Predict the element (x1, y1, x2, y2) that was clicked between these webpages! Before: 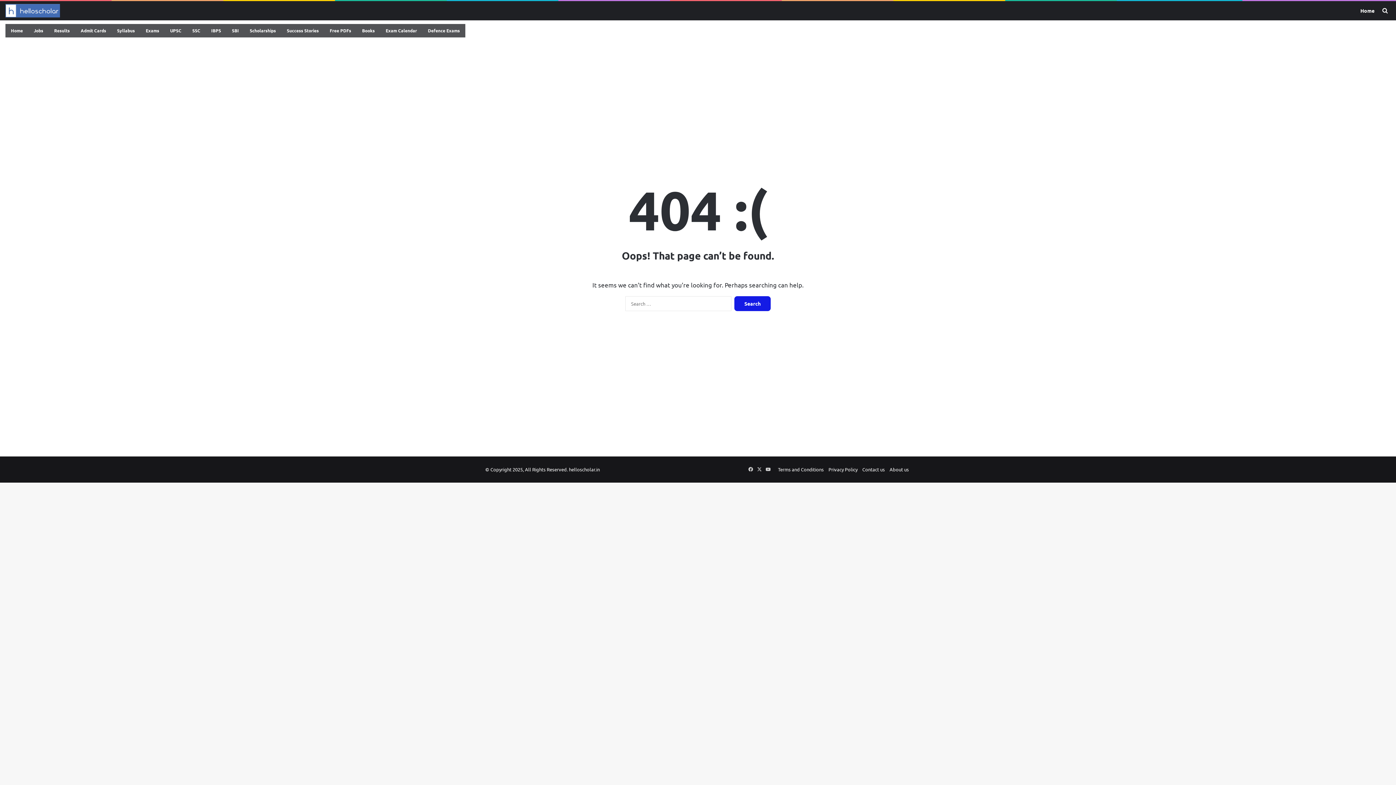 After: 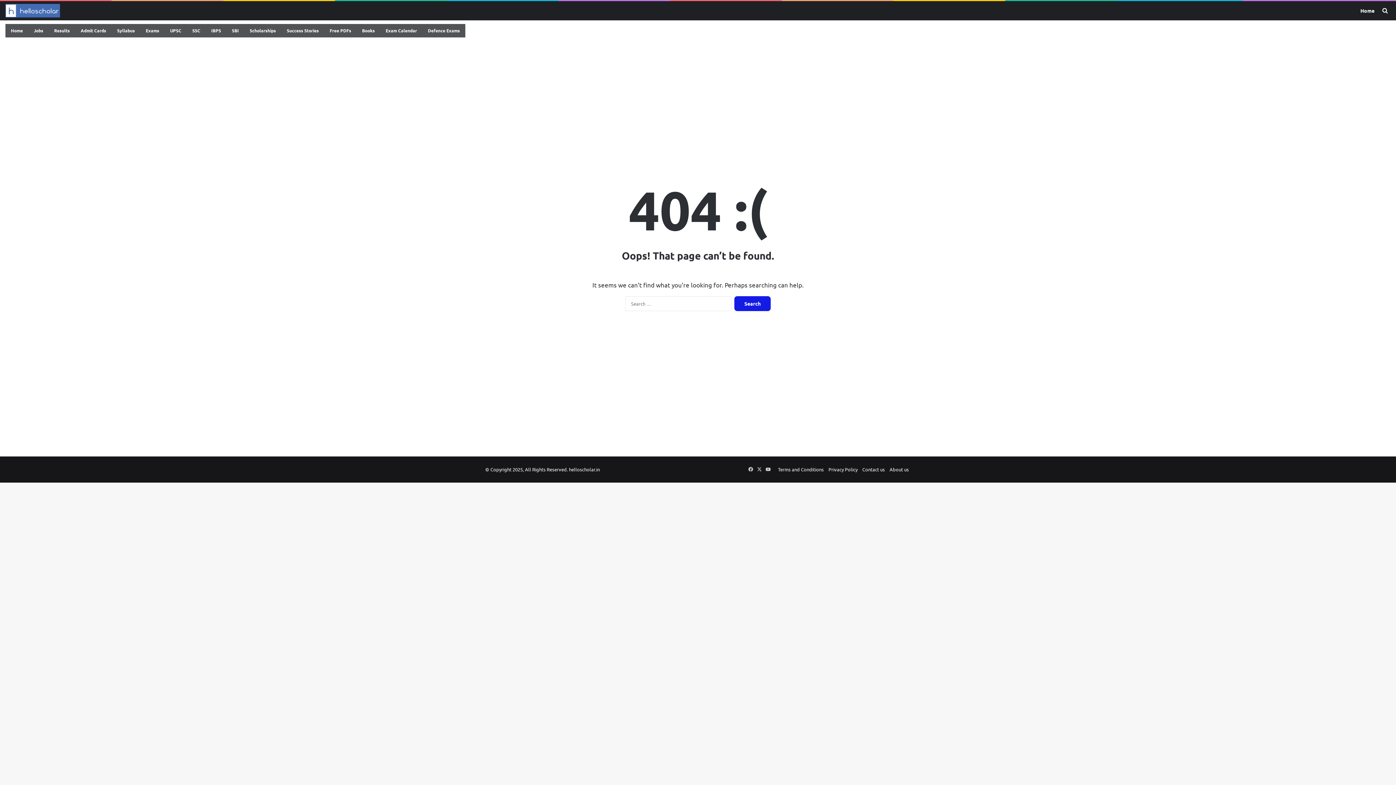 Action: label: Free PDFs bbox: (324, 24, 356, 37)